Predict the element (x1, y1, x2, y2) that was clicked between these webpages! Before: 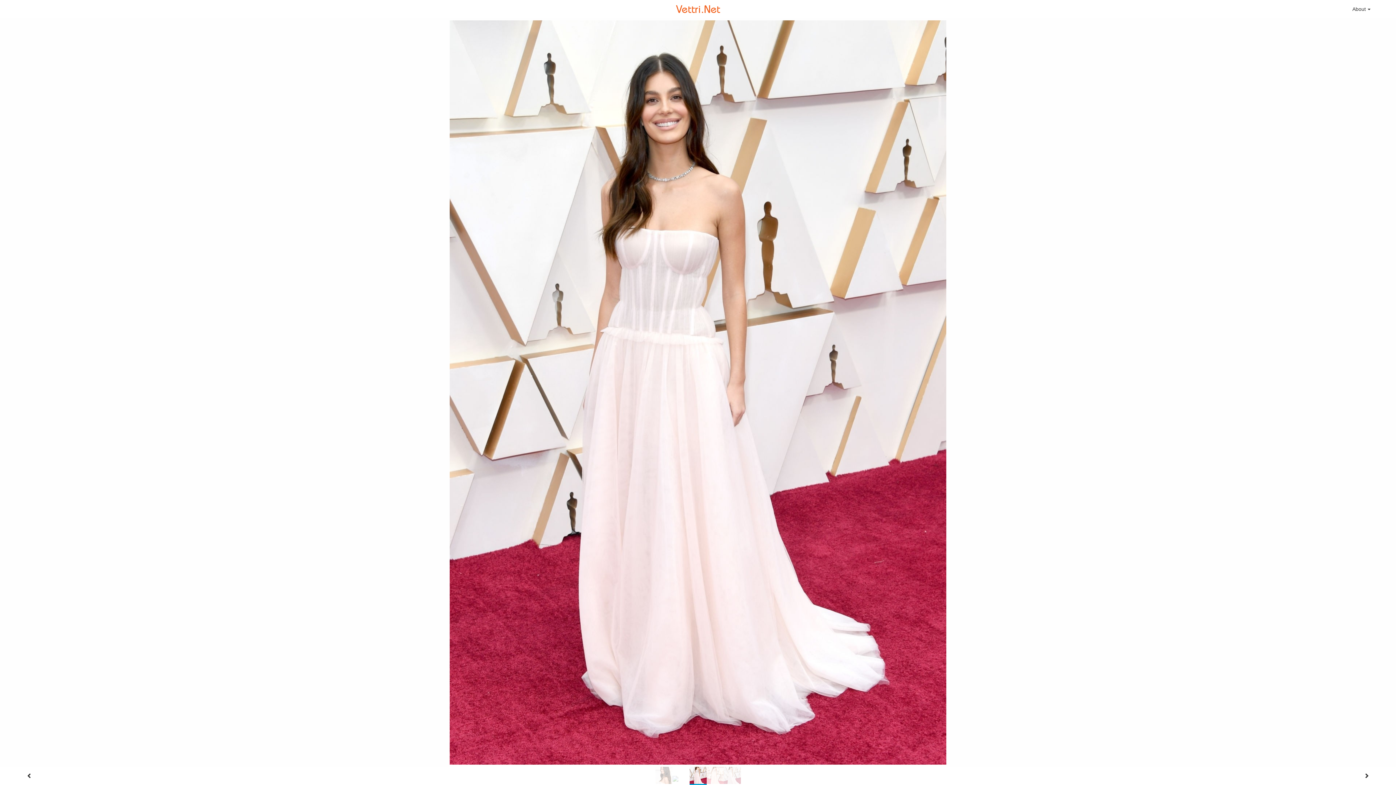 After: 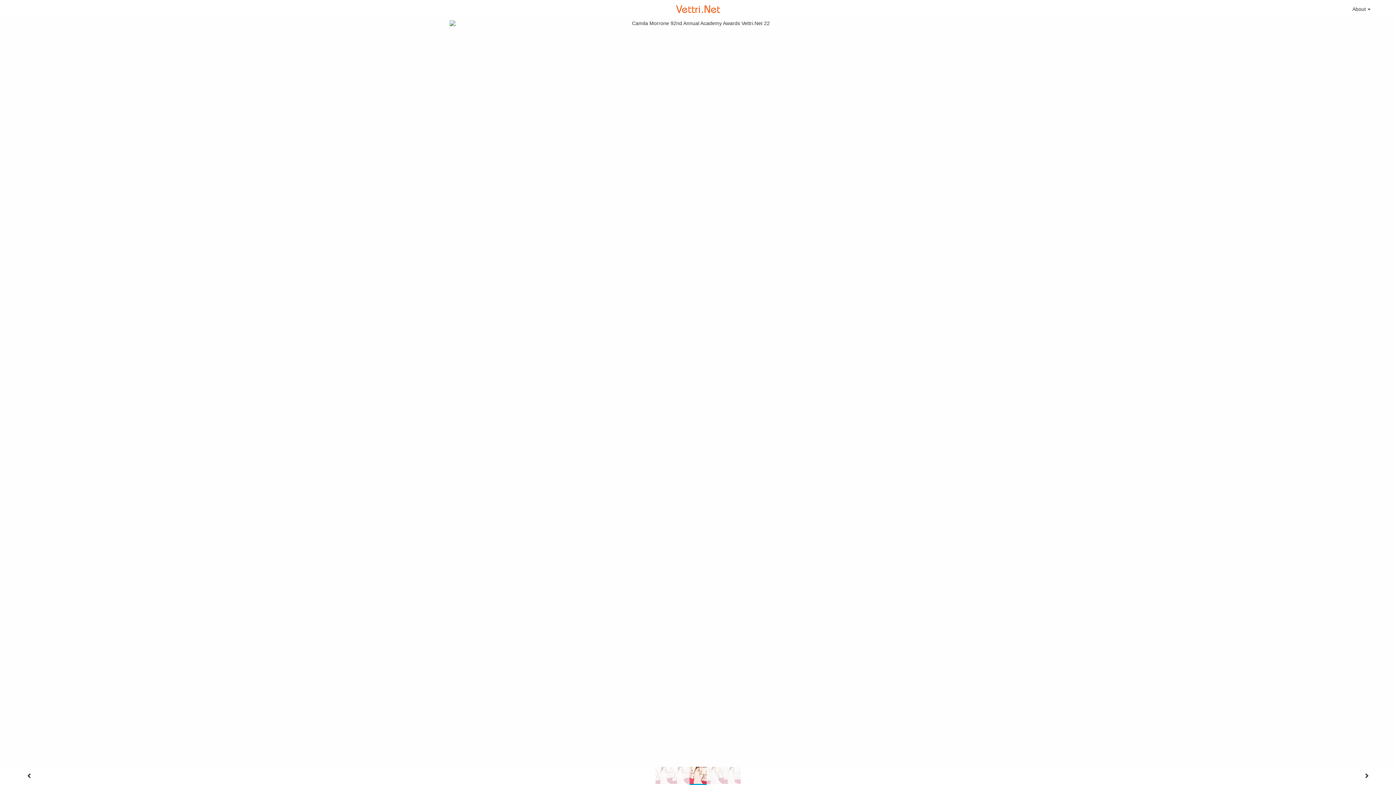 Action: bbox: (706, 767, 723, 784)